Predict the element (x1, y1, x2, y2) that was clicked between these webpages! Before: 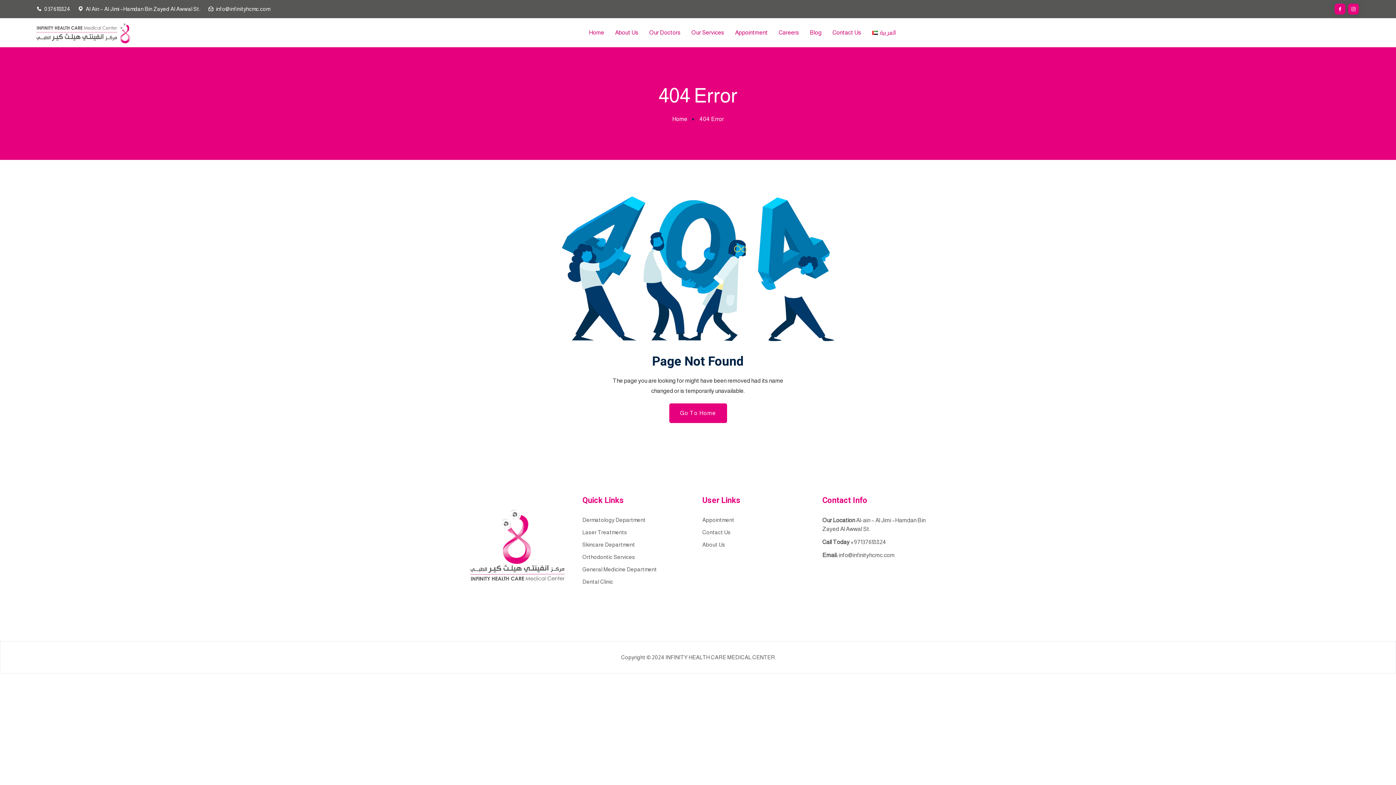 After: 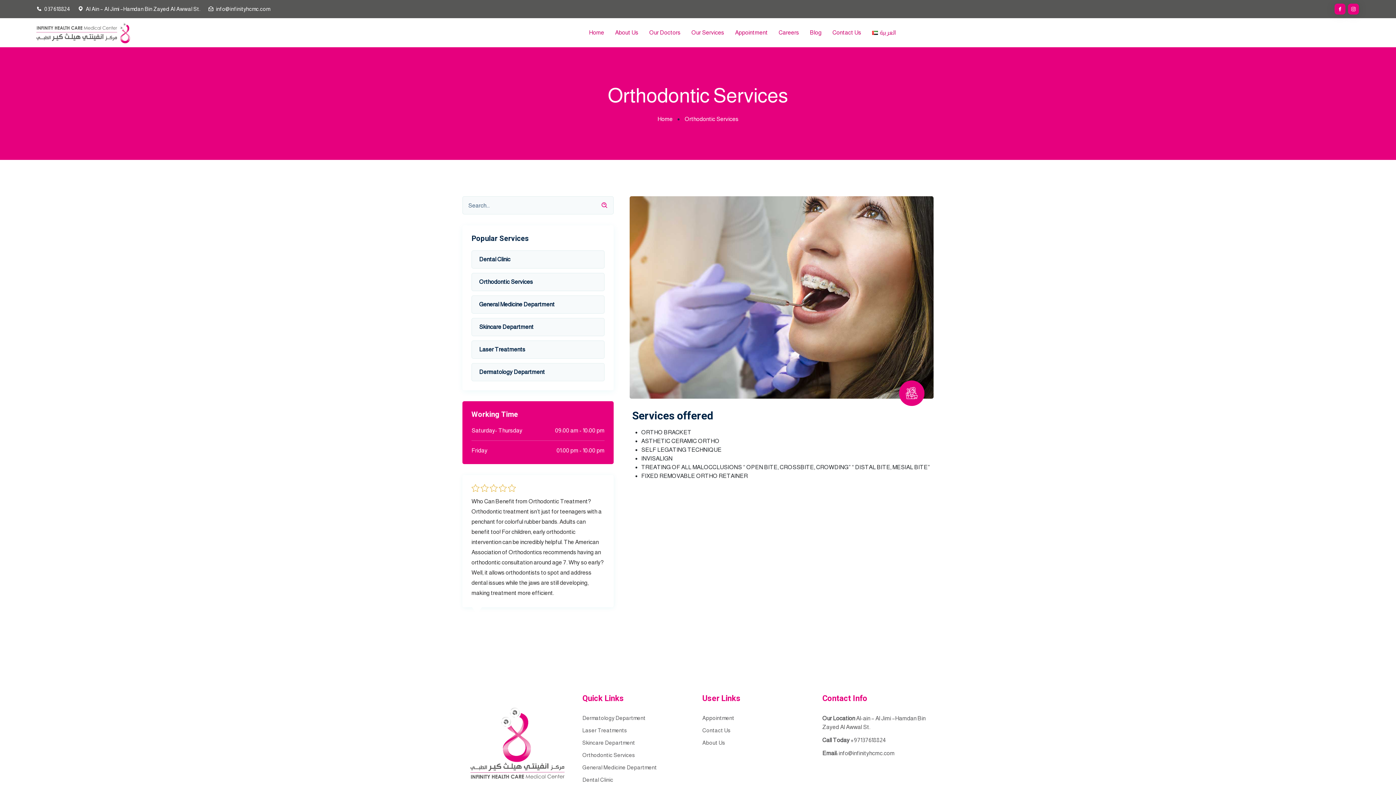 Action: bbox: (582, 553, 635, 561) label: Orthodontic Services